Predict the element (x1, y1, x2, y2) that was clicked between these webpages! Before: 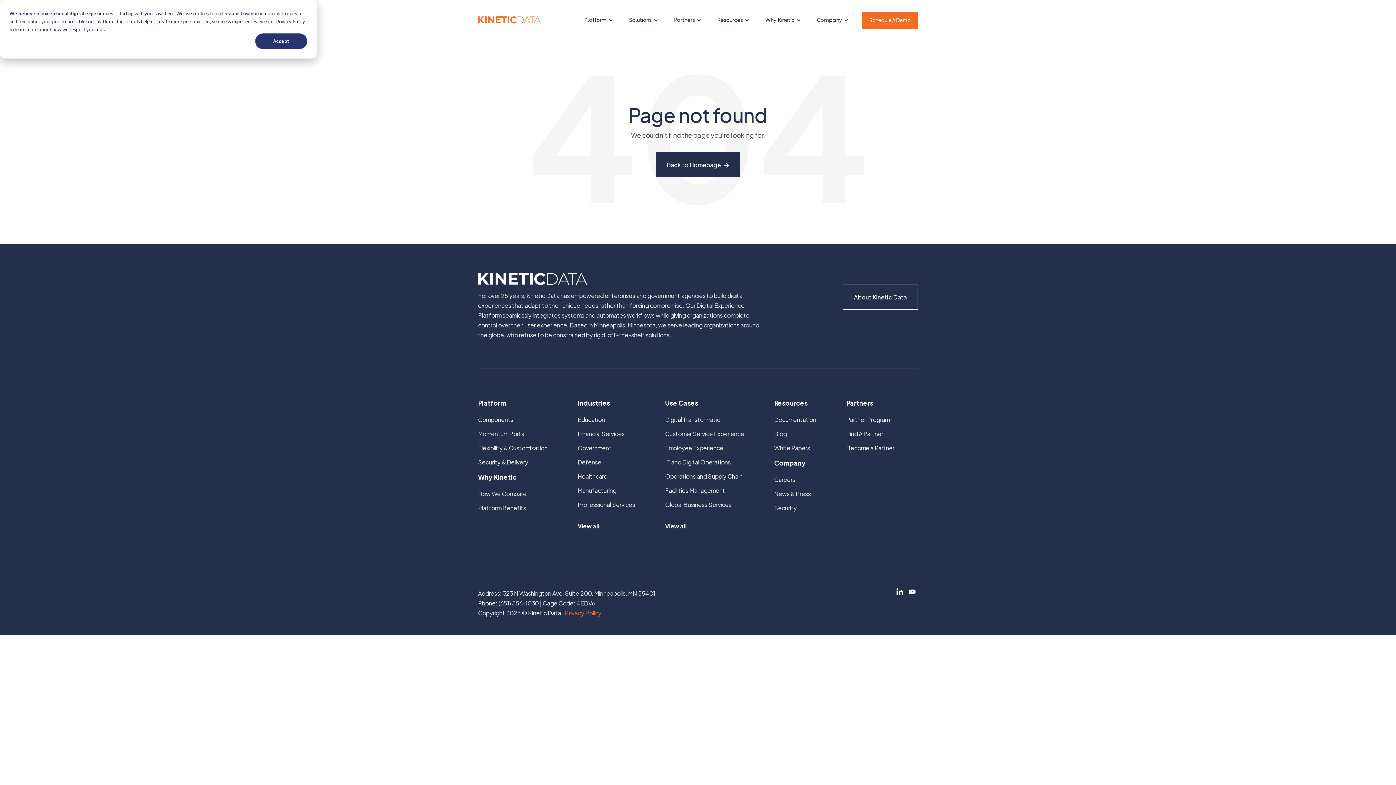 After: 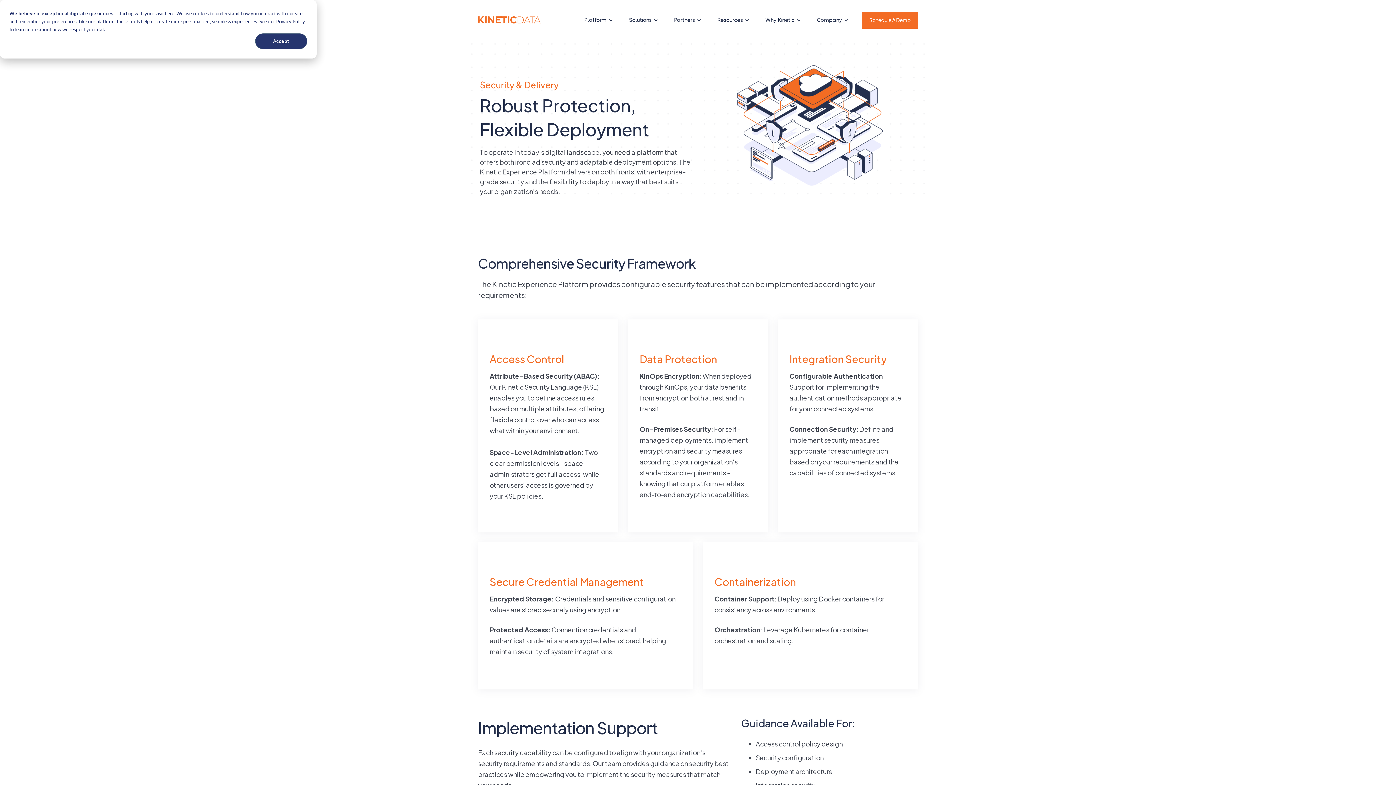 Action: label: Security & Delivery bbox: (478, 458, 528, 466)